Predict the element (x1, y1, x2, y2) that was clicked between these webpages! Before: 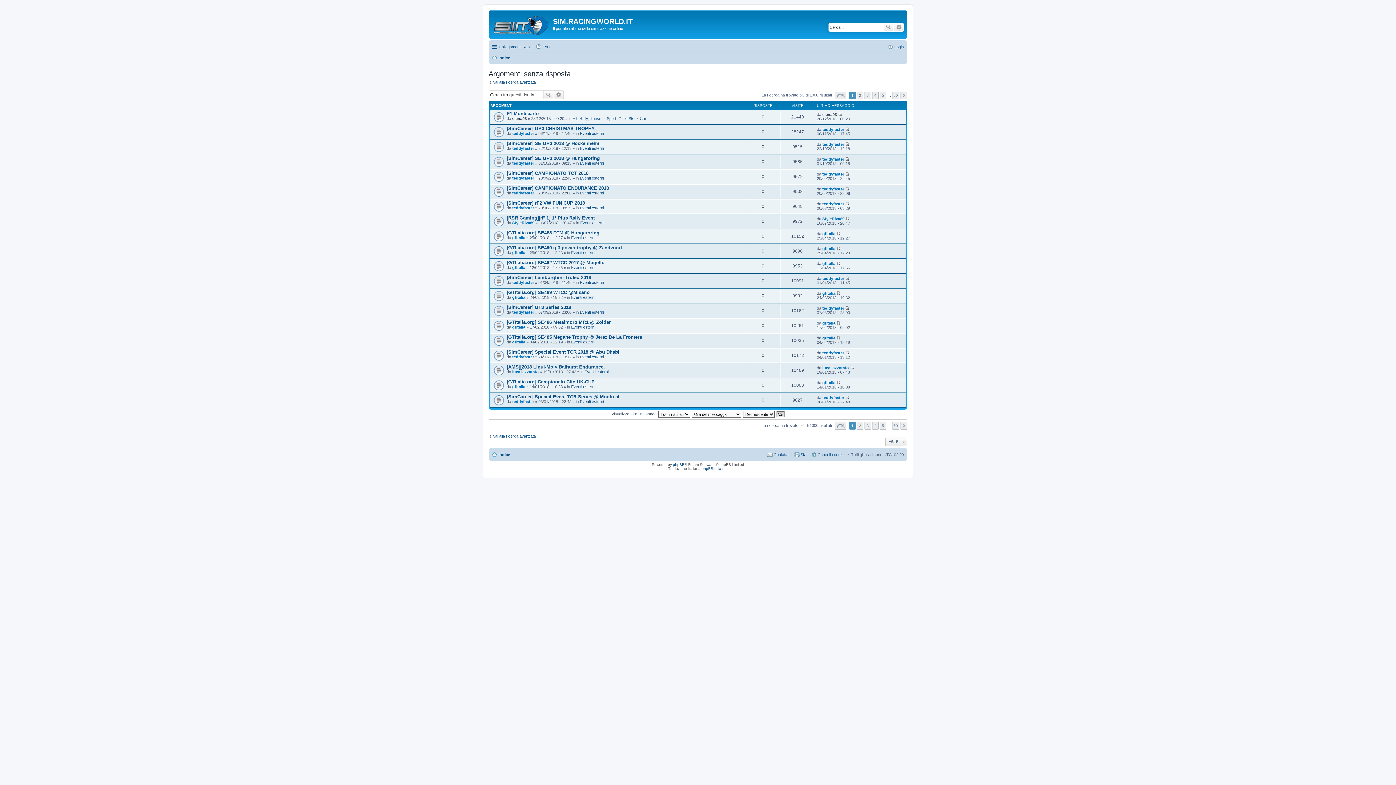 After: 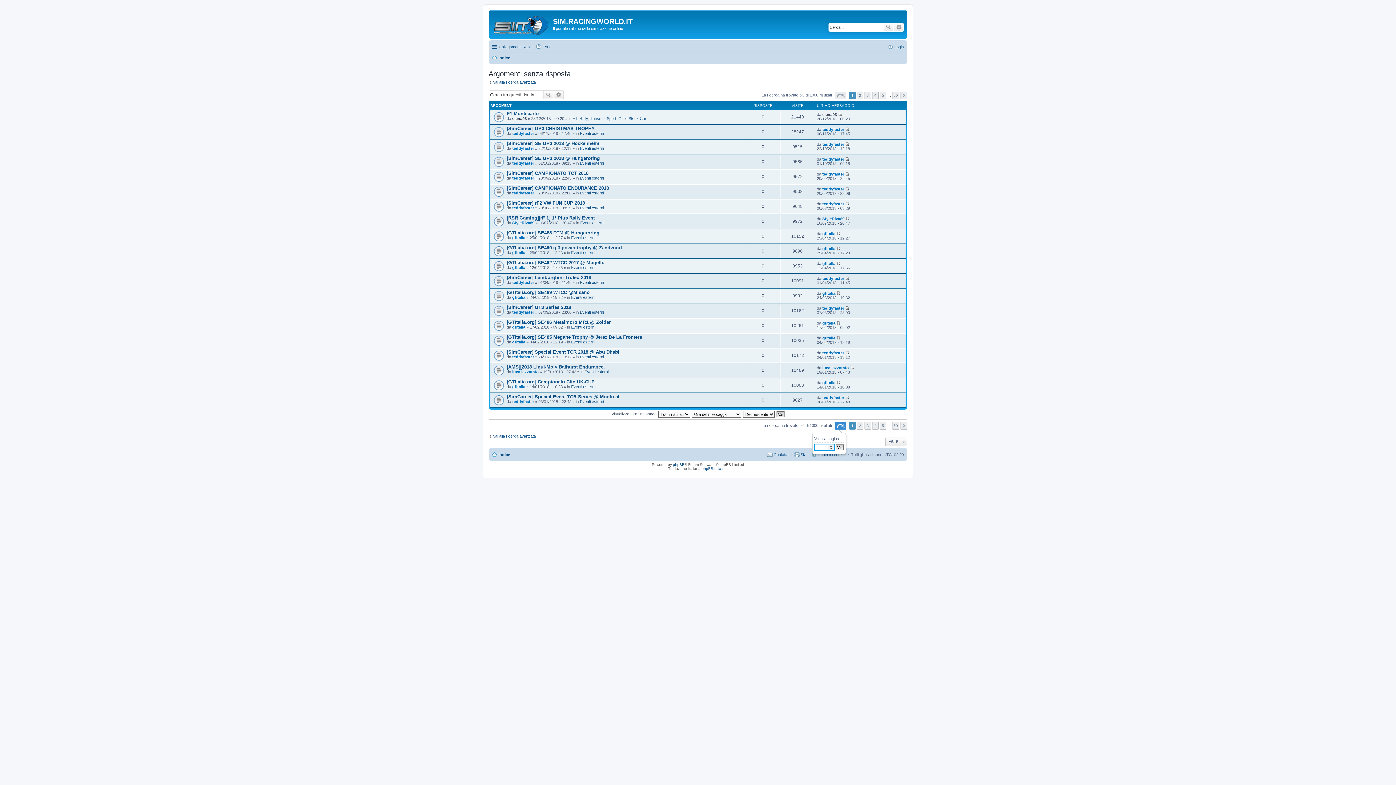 Action: bbox: (834, 422, 846, 429) label: Pagina 1 di 50